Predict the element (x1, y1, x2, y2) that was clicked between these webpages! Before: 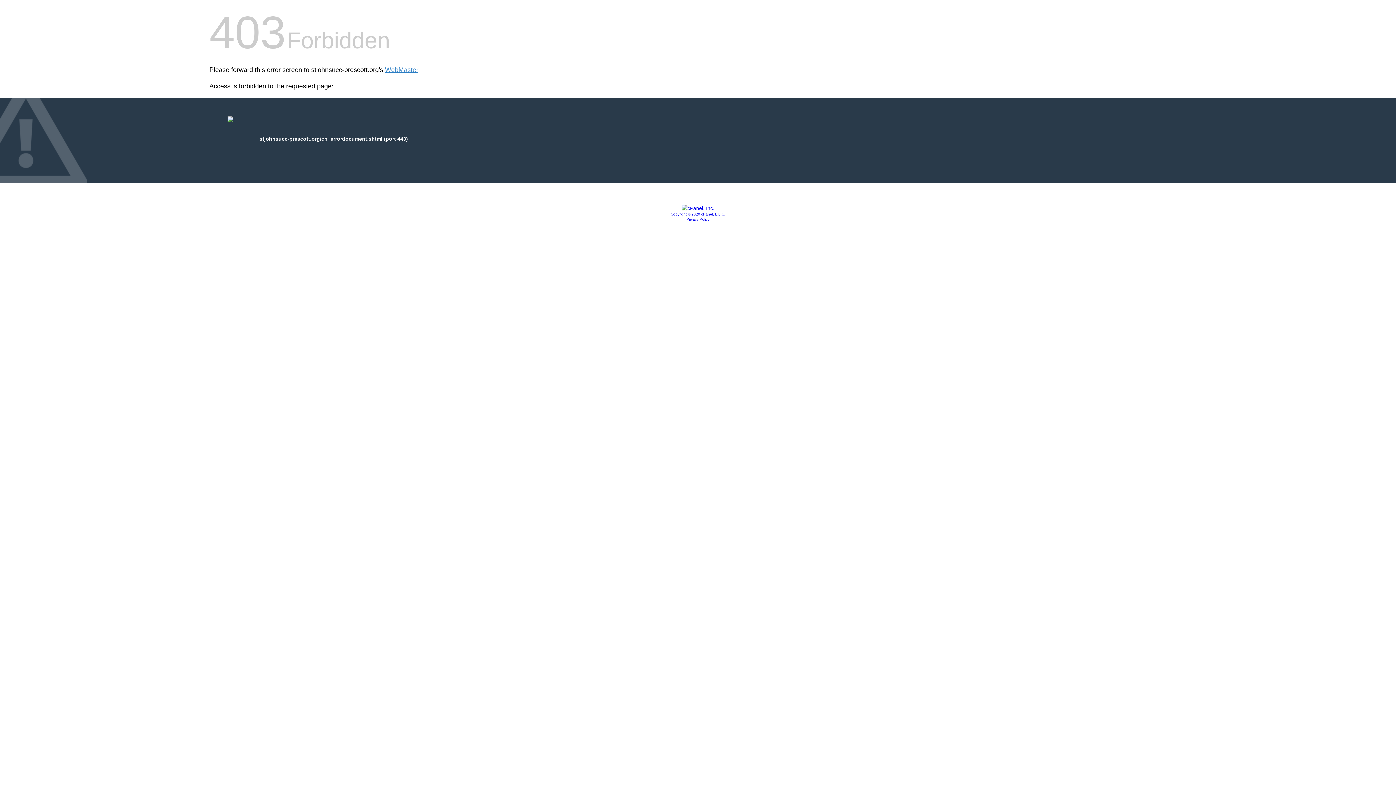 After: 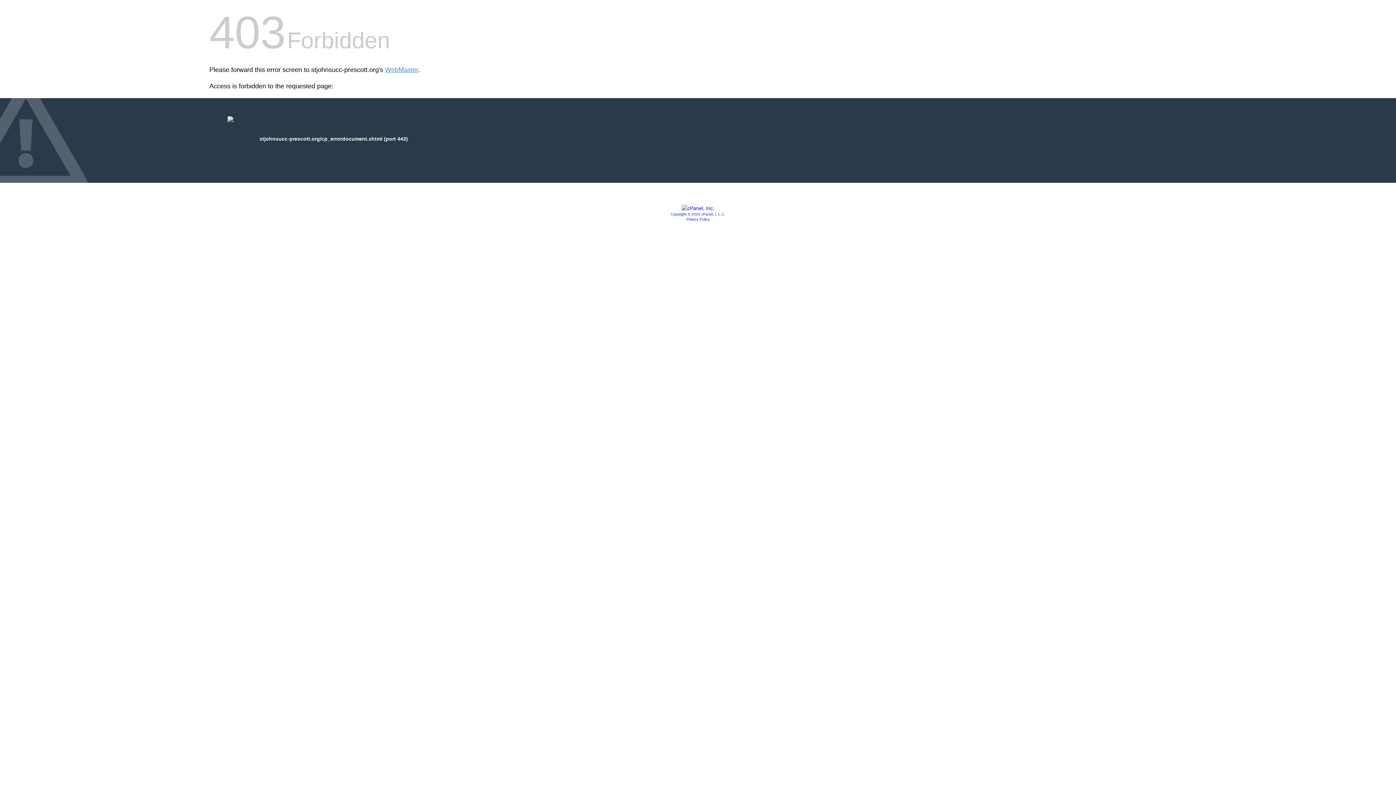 Action: label: Copyright © 2020 cPanel, L.L.C. bbox: (670, 212, 725, 216)